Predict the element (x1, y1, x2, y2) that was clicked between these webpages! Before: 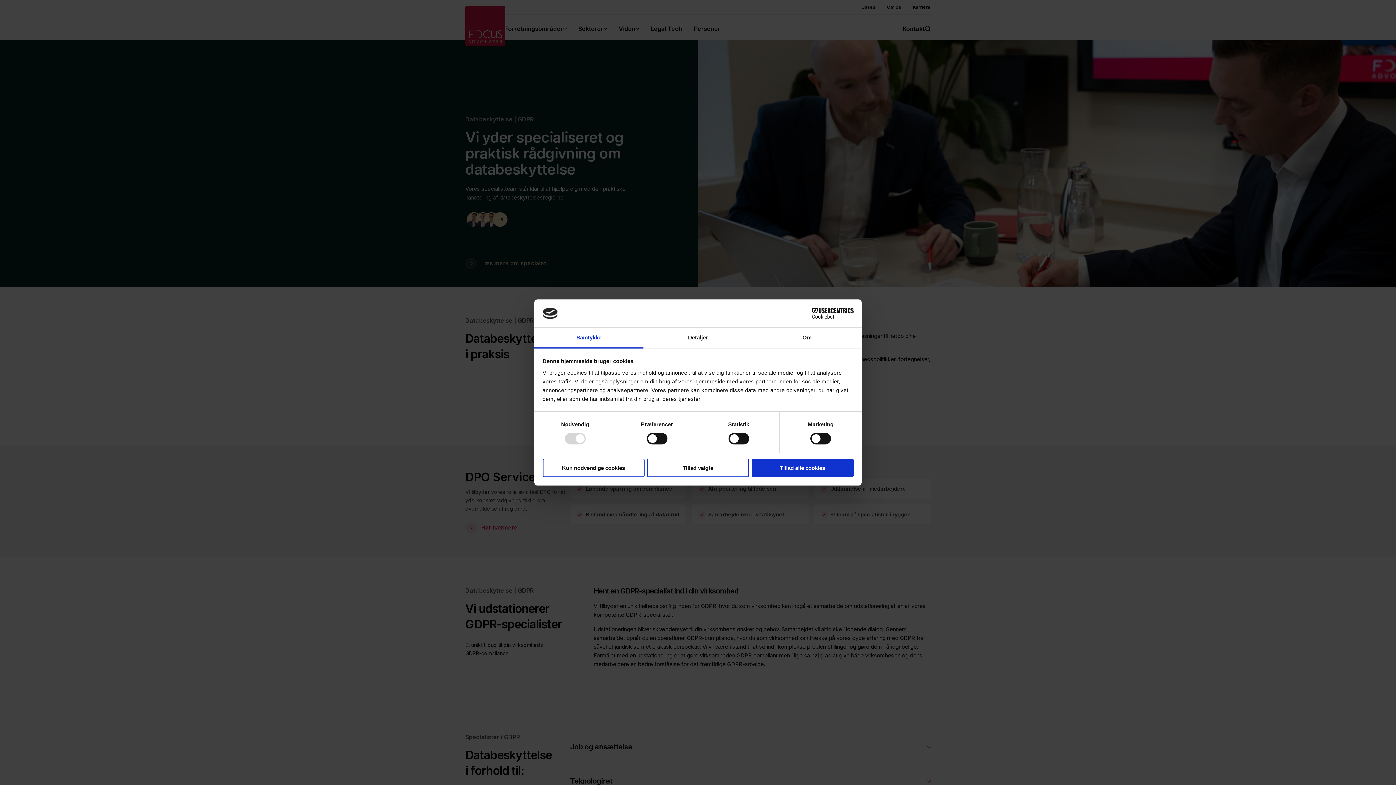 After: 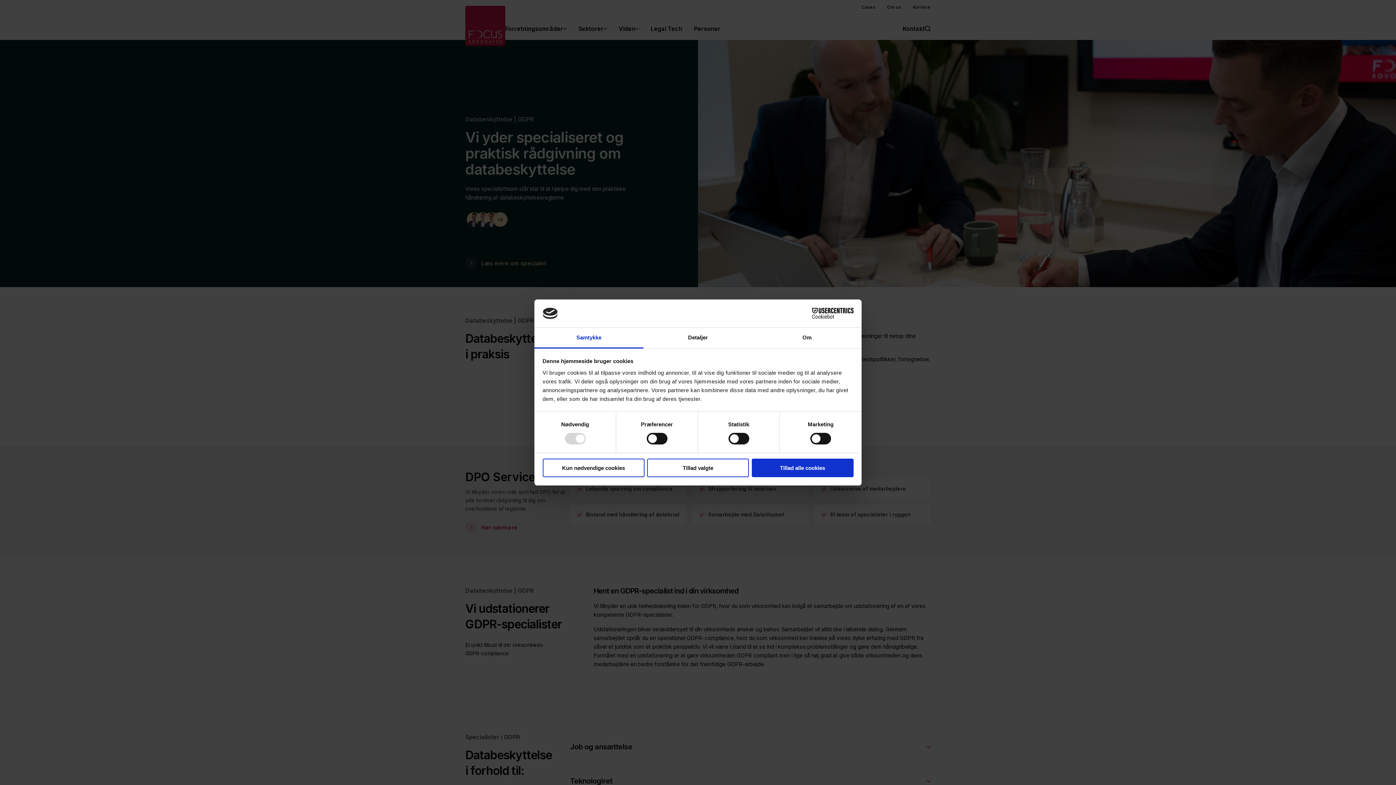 Action: bbox: (790, 308, 853, 319) label: Cookiebot - opens in a new window